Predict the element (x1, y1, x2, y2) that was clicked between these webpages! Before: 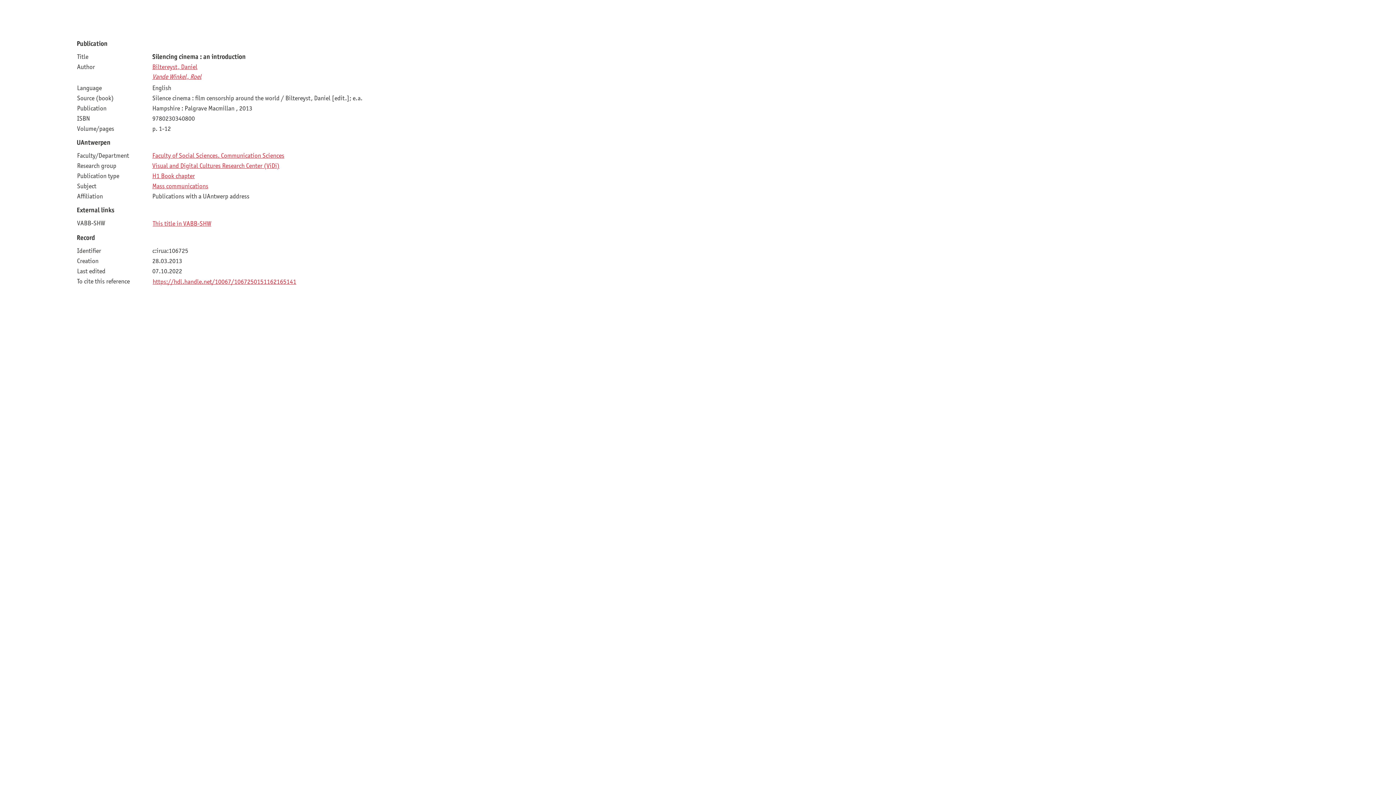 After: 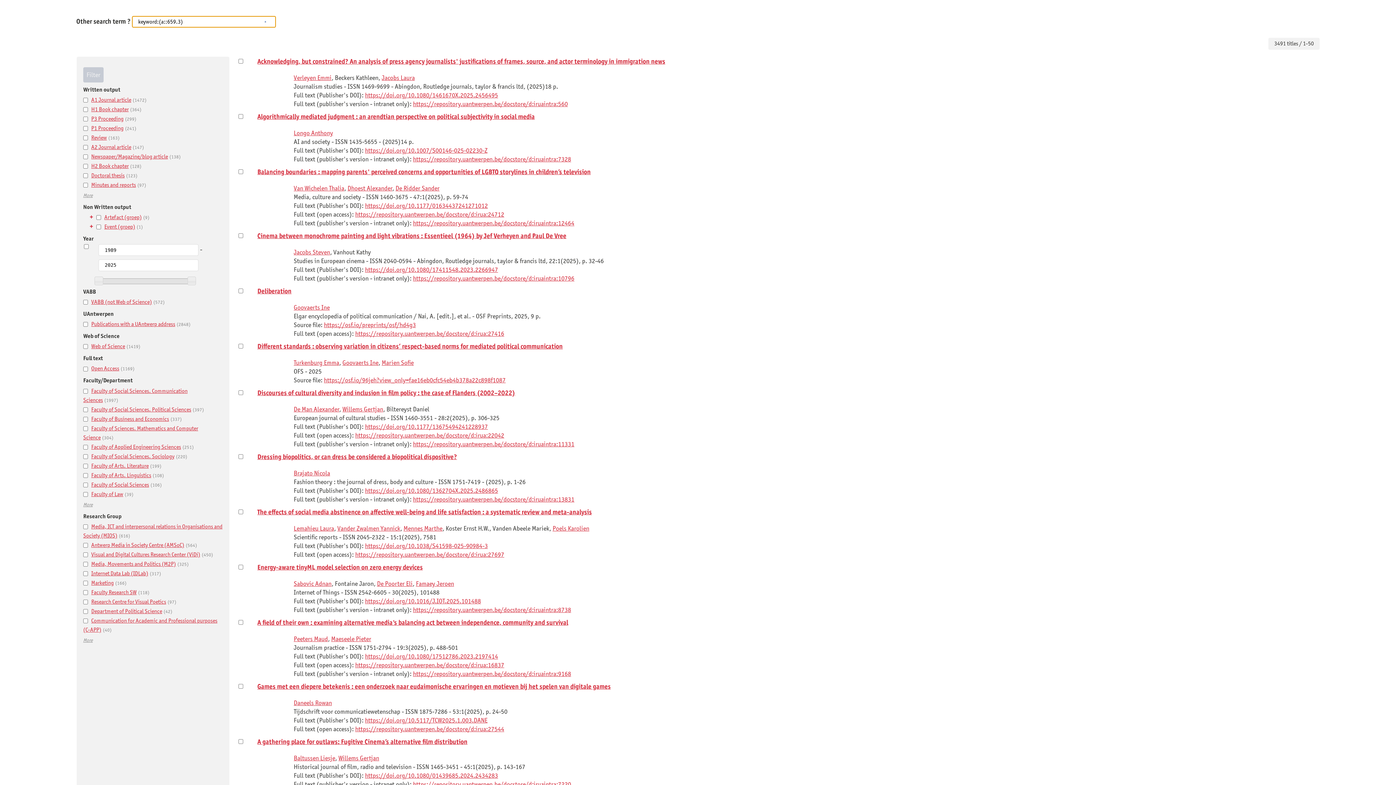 Action: label: Mass communications bbox: (152, 182, 208, 189)